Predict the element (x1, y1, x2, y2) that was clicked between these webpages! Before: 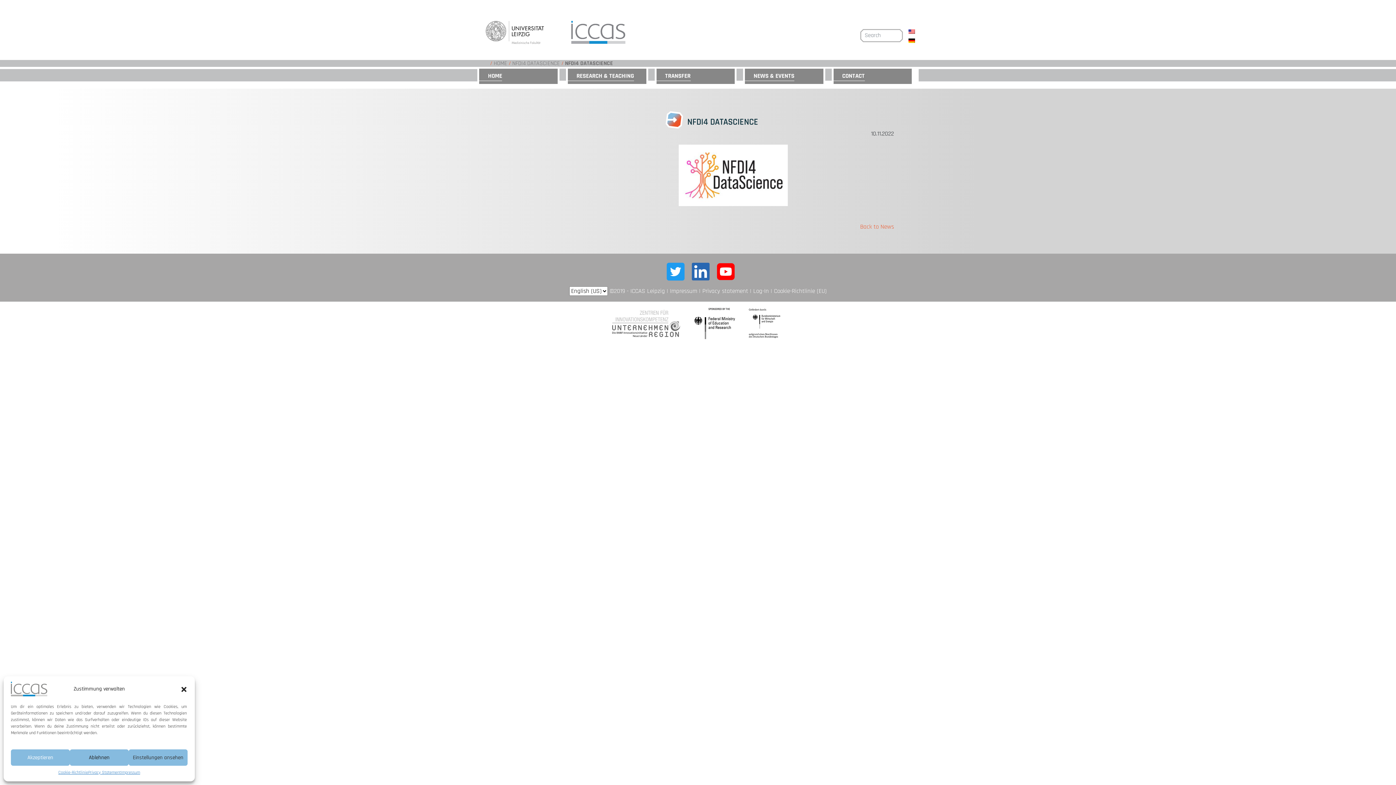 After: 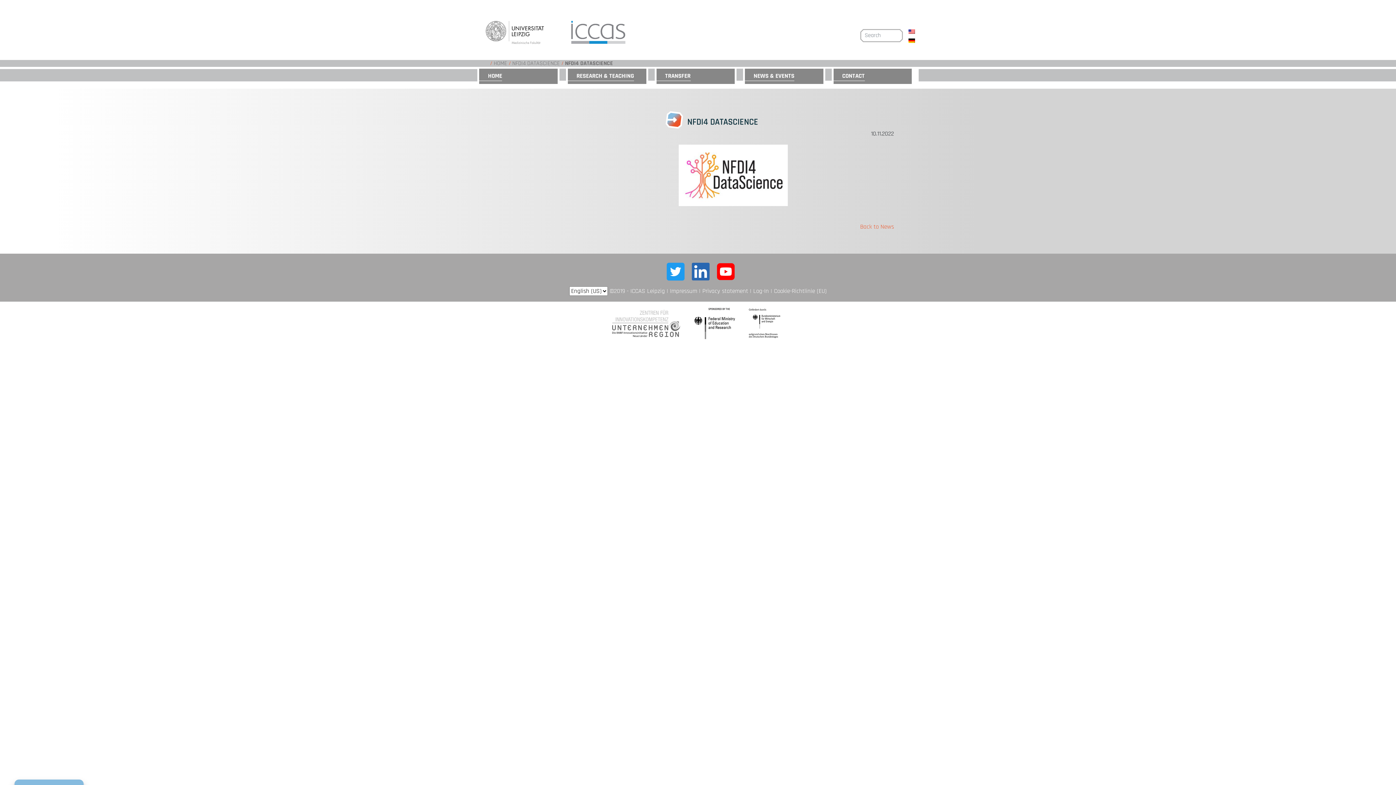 Action: bbox: (180, 685, 187, 693) label: Close dialog